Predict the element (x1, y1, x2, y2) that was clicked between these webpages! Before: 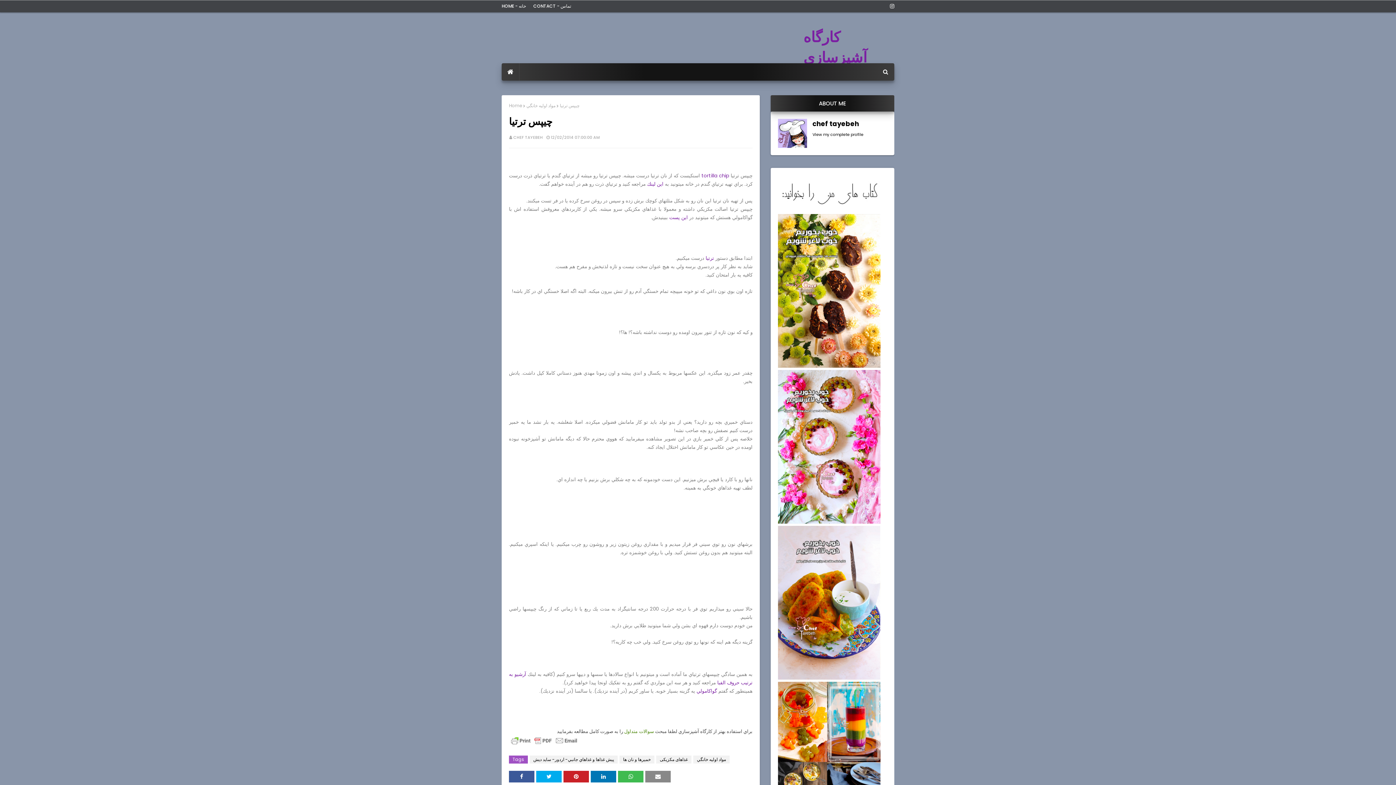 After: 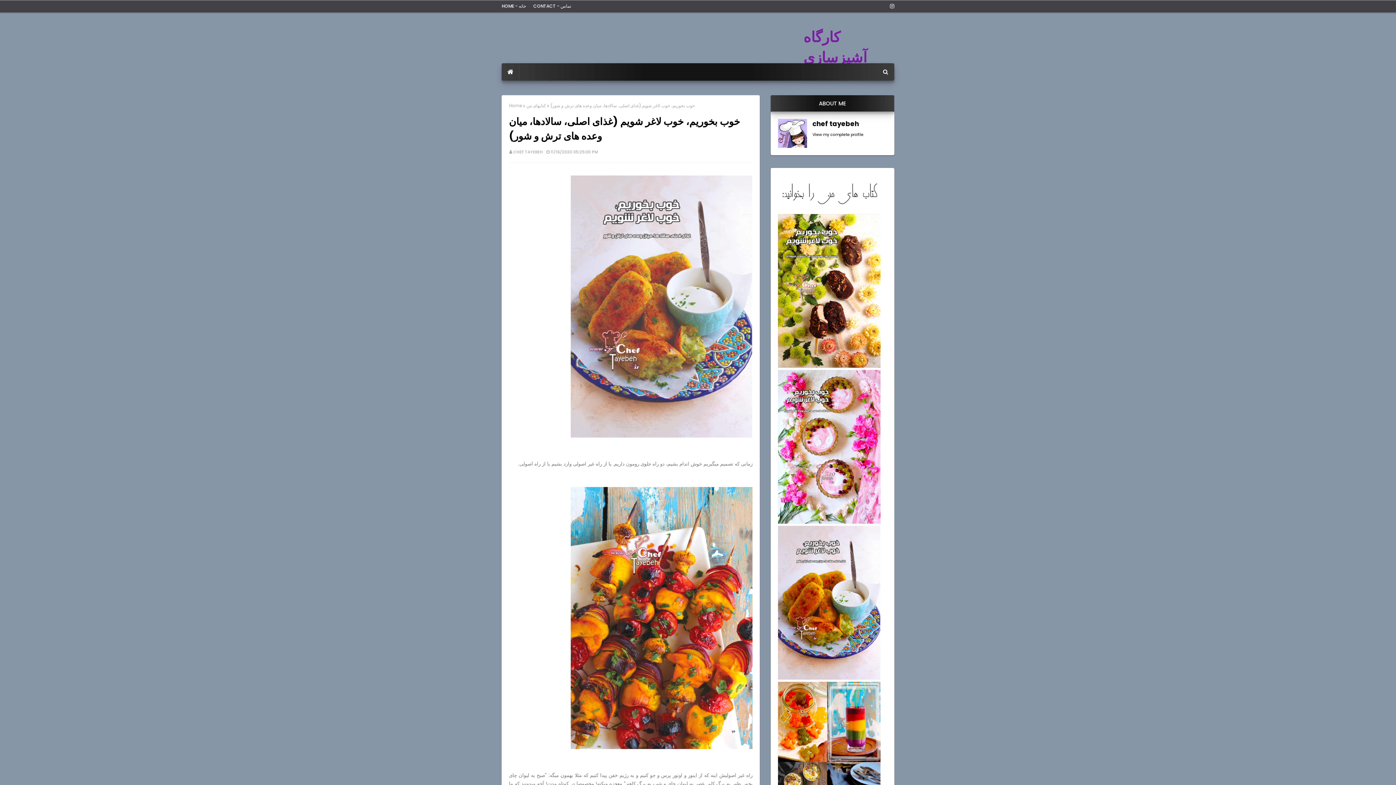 Action: bbox: (778, 674, 880, 681)